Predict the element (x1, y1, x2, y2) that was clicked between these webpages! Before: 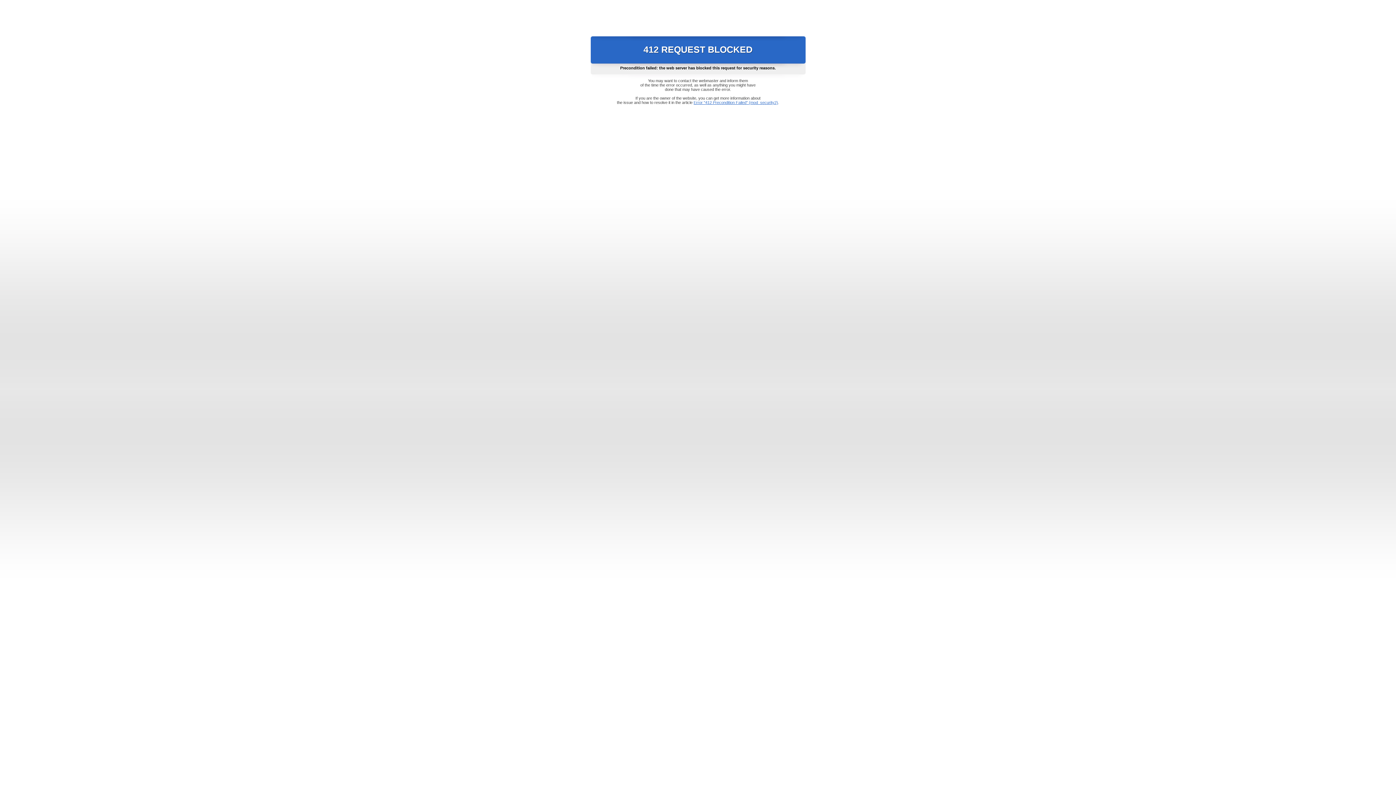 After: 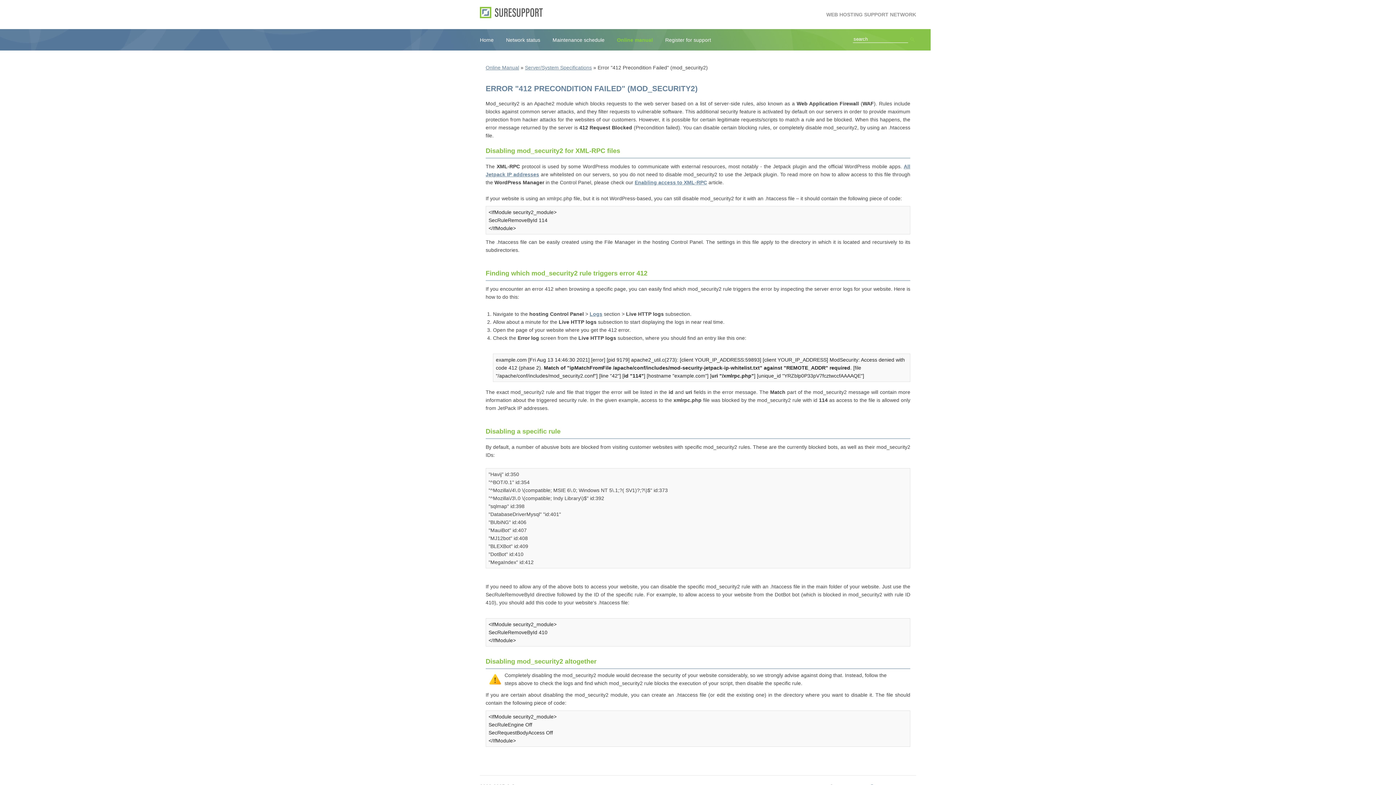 Action: bbox: (693, 100, 778, 104) label: Error "412 Precondition Failed" (mod_security2)